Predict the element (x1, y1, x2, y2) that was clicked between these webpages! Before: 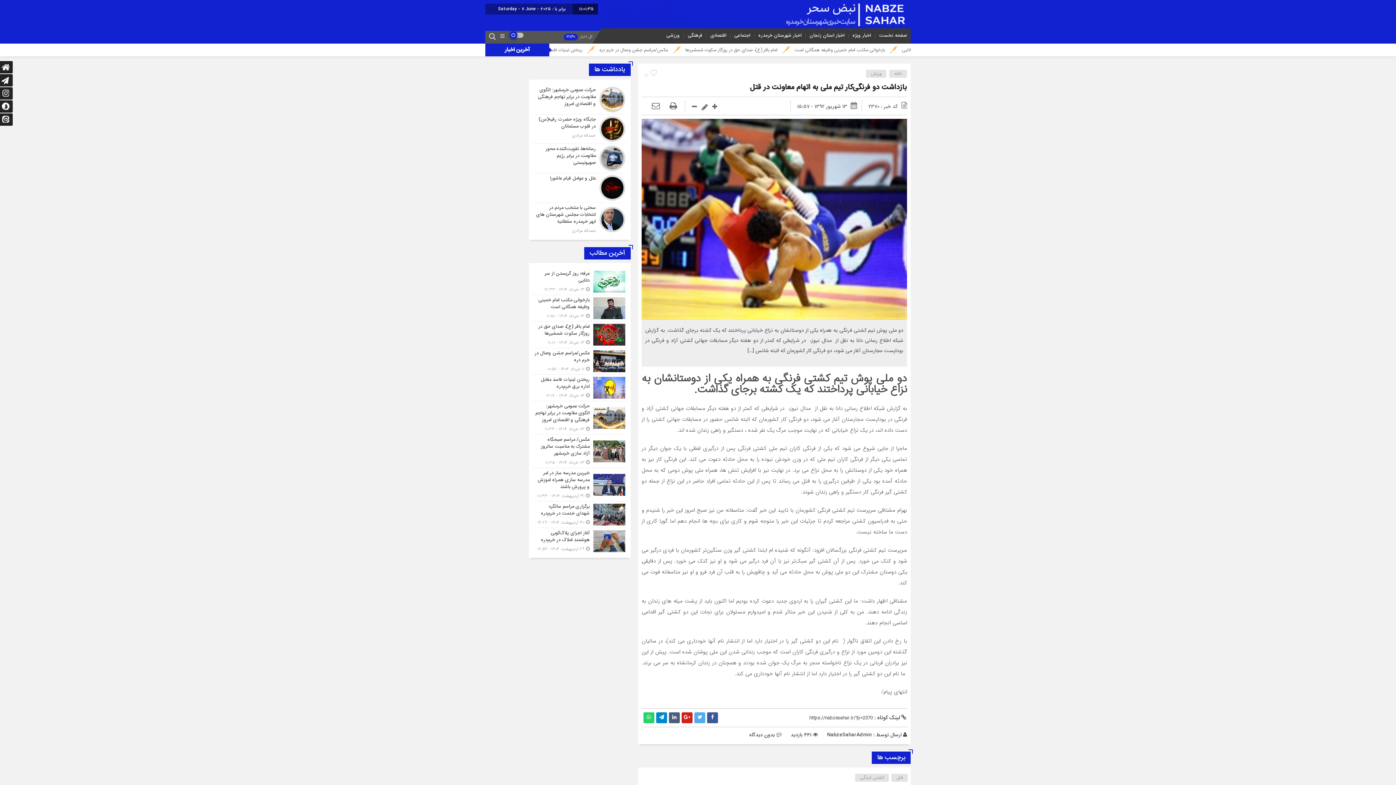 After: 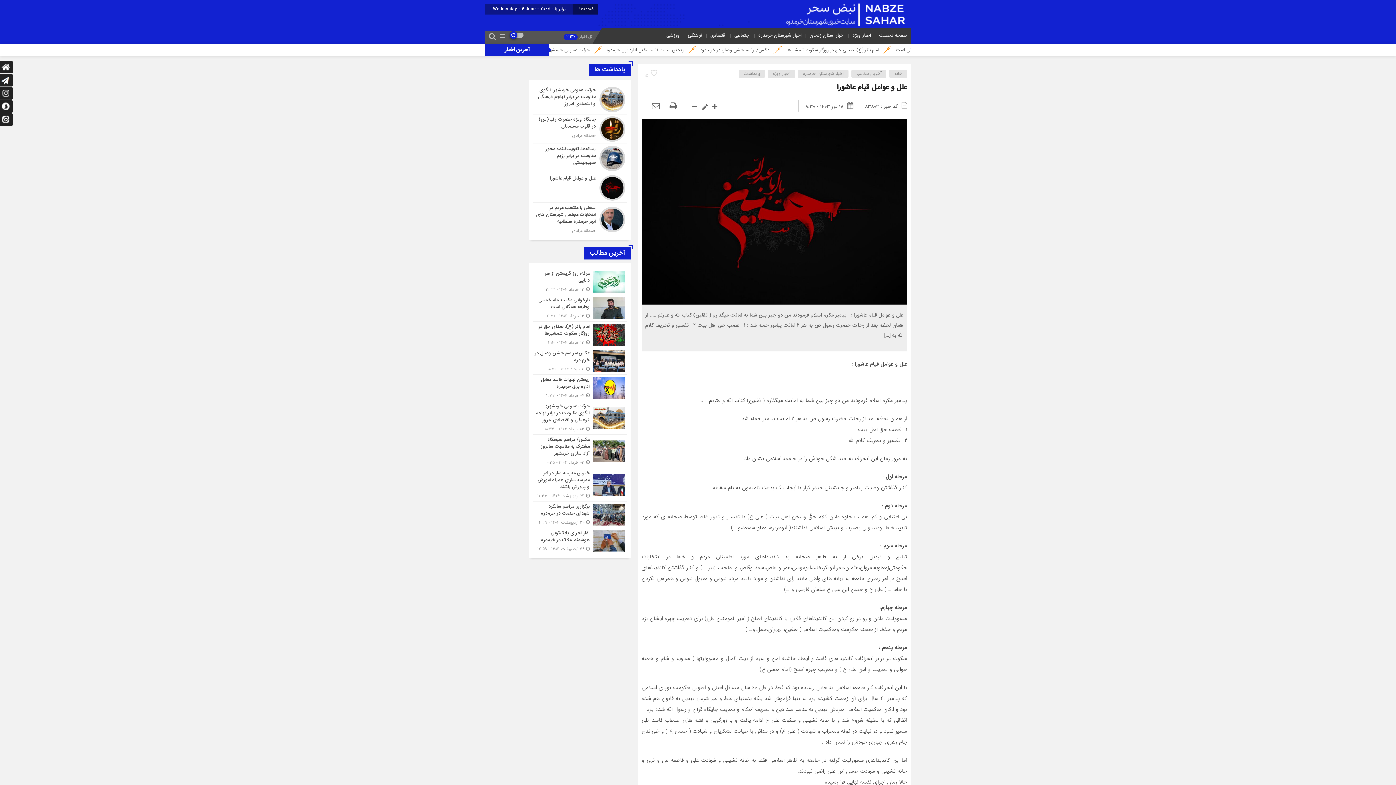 Action: bbox: (532, 173, 627, 202)